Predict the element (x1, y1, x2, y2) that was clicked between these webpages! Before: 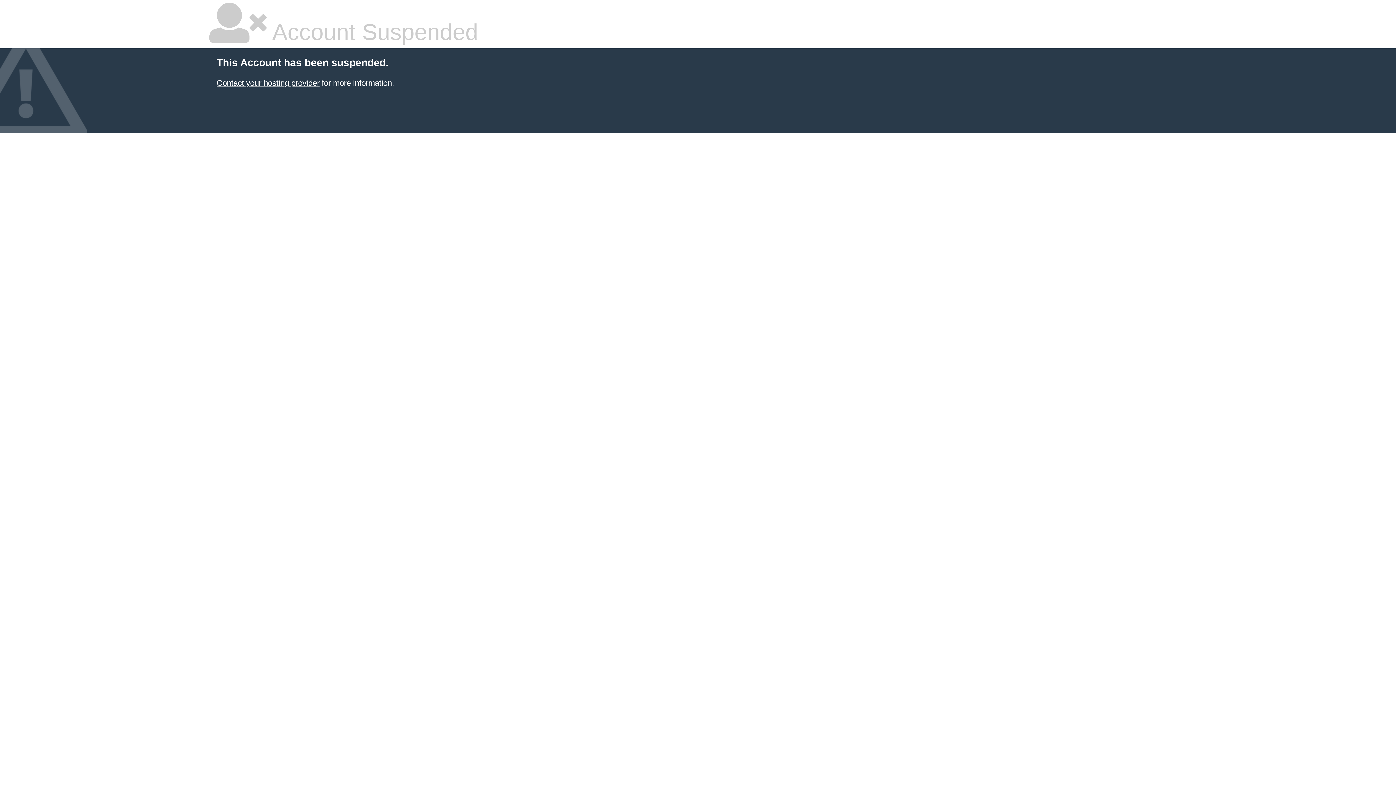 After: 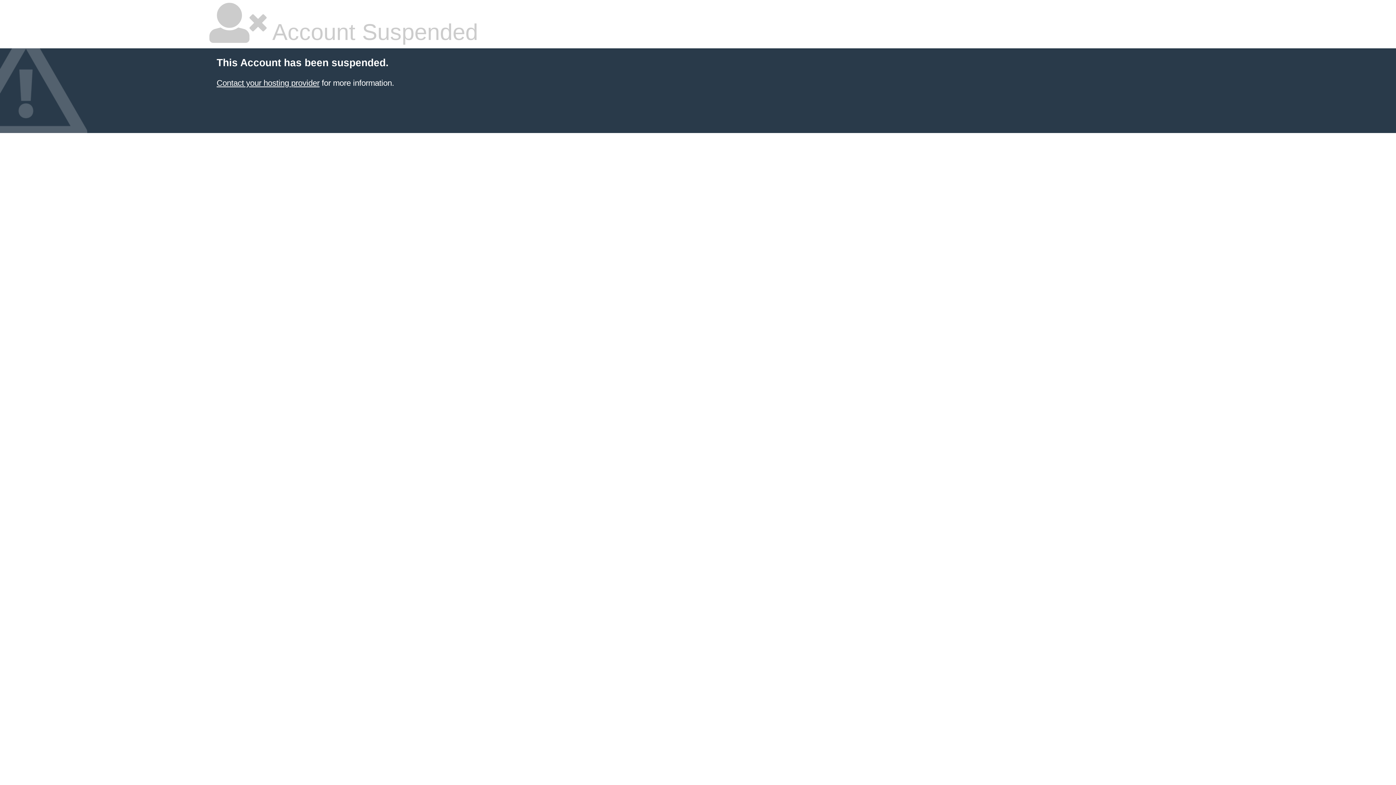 Action: label: Contact your hosting provider bbox: (216, 78, 319, 87)